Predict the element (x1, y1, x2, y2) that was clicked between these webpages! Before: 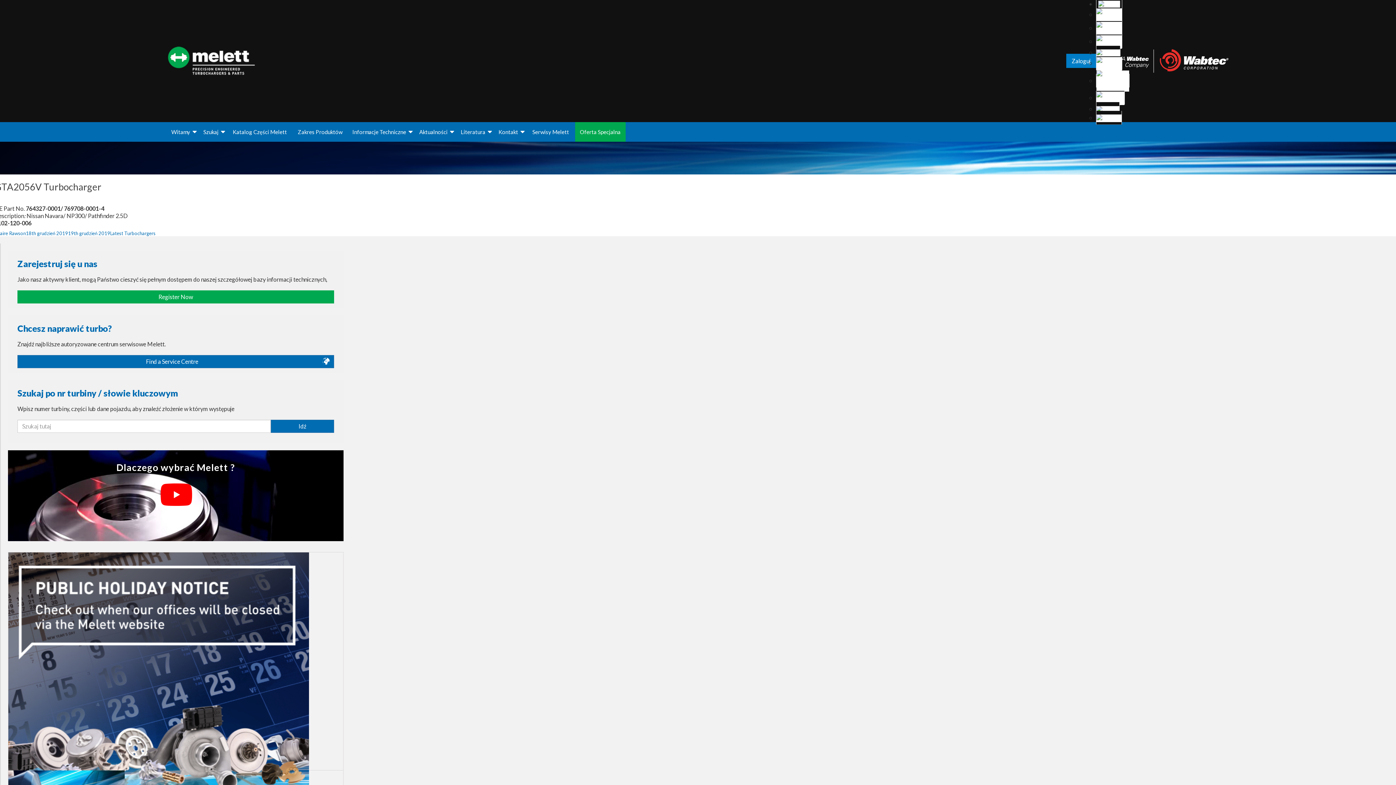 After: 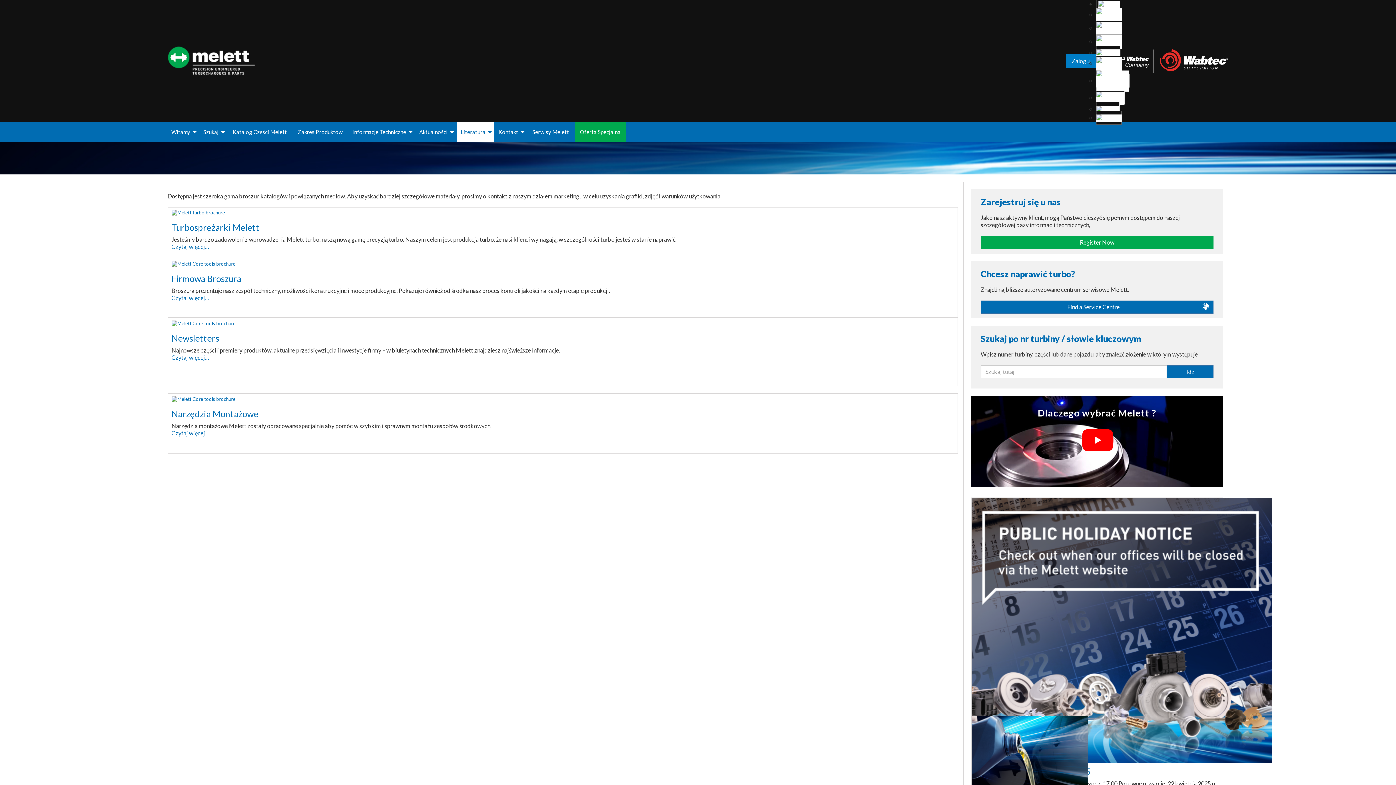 Action: bbox: (457, 122, 493, 141) label: Literatura